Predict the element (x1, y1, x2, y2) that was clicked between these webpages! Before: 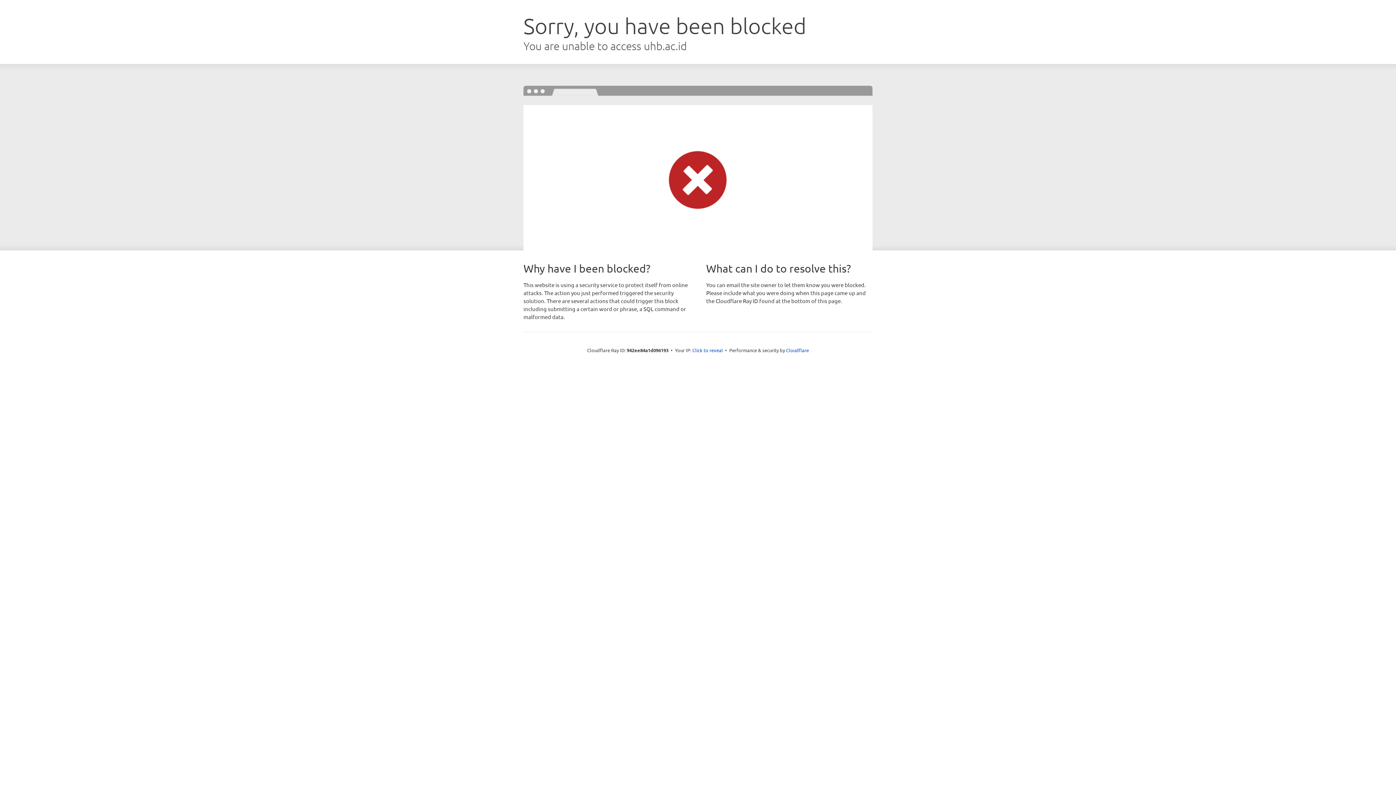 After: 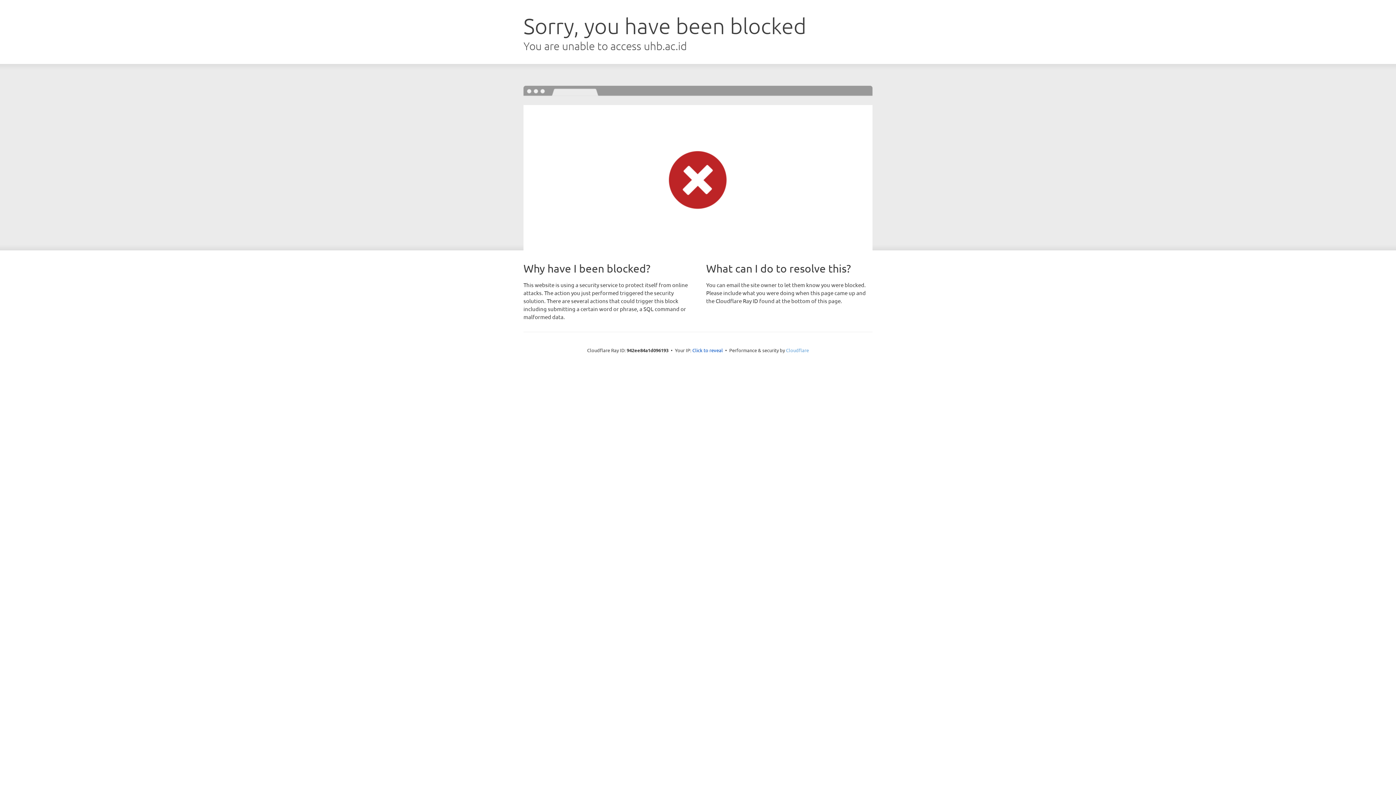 Action: bbox: (786, 347, 809, 353) label: Cloudflare